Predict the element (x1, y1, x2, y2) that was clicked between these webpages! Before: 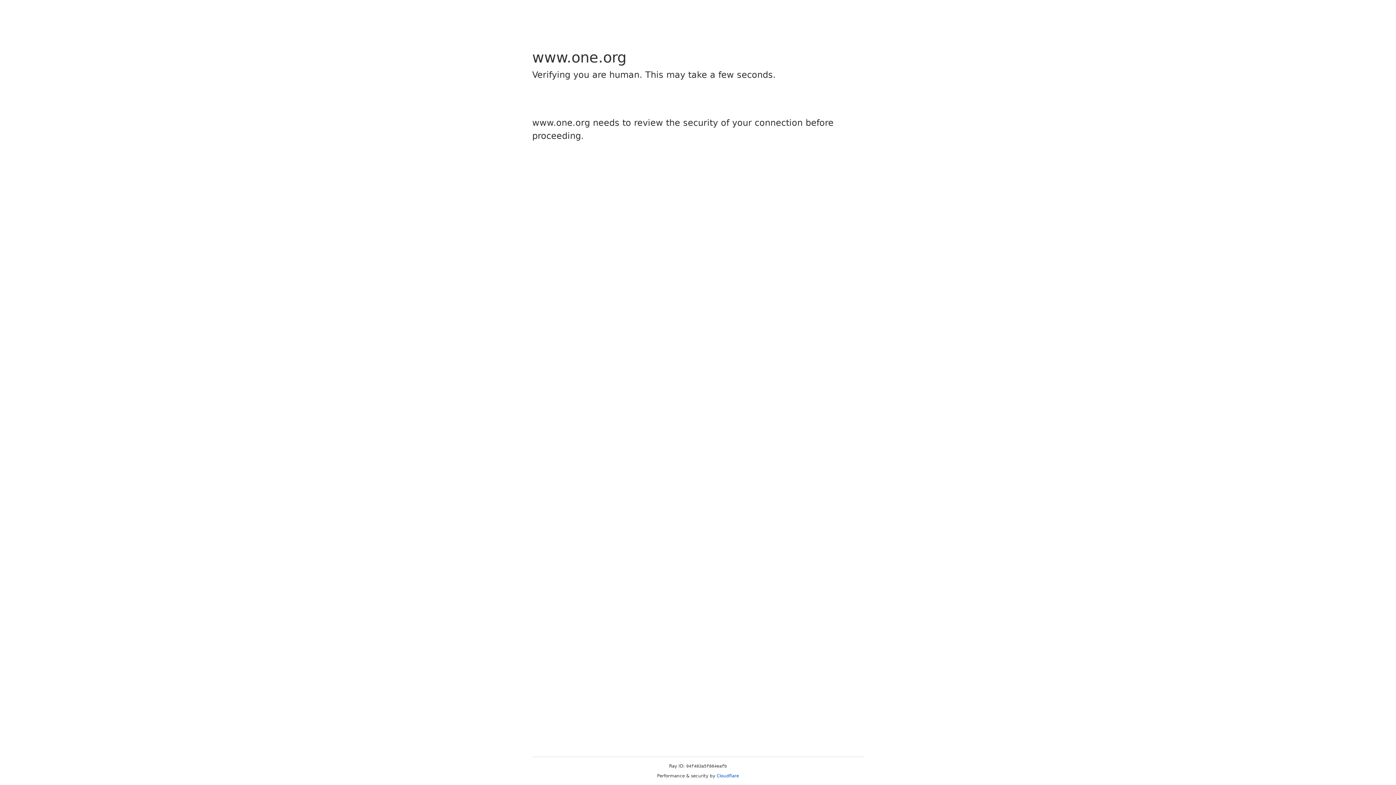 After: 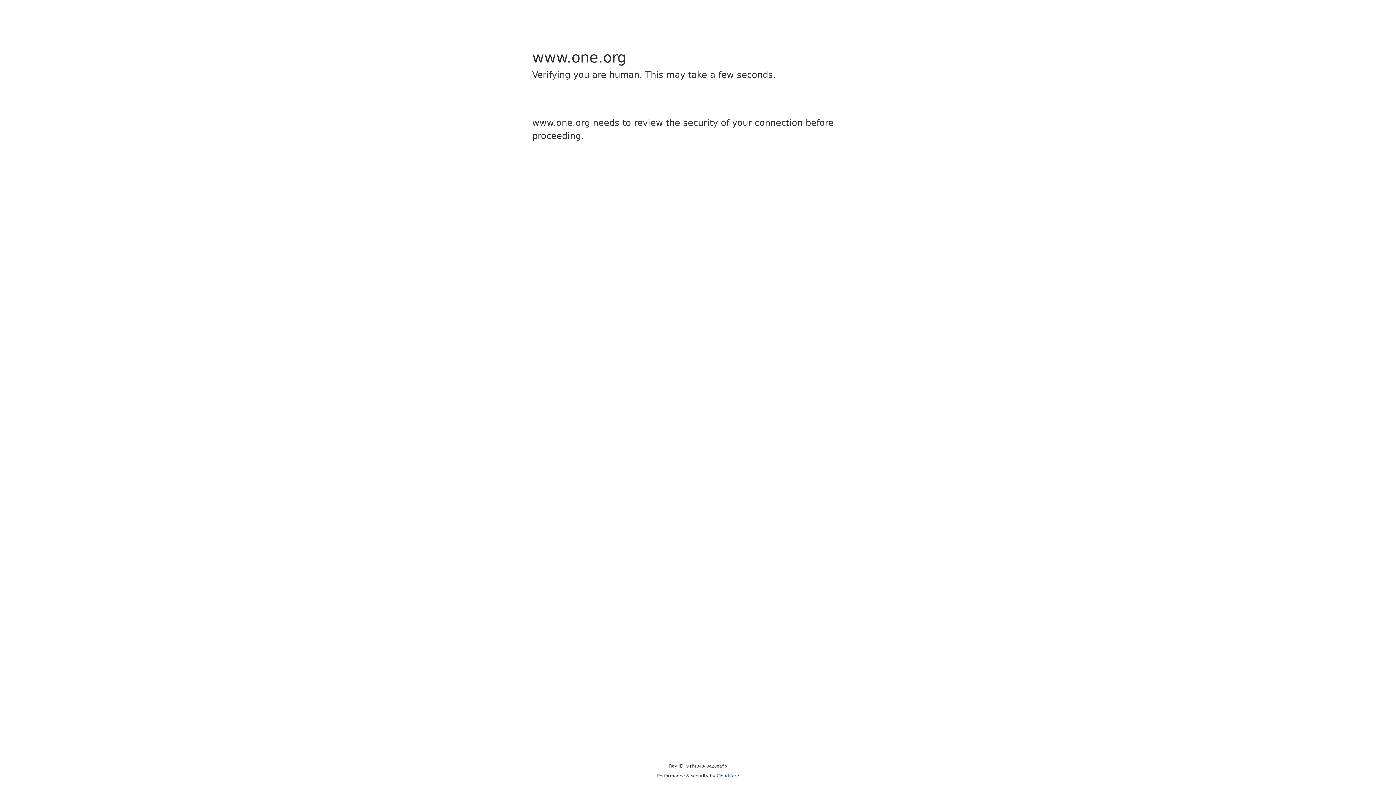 Action: bbox: (716, 773, 739, 778) label: Cloudflare